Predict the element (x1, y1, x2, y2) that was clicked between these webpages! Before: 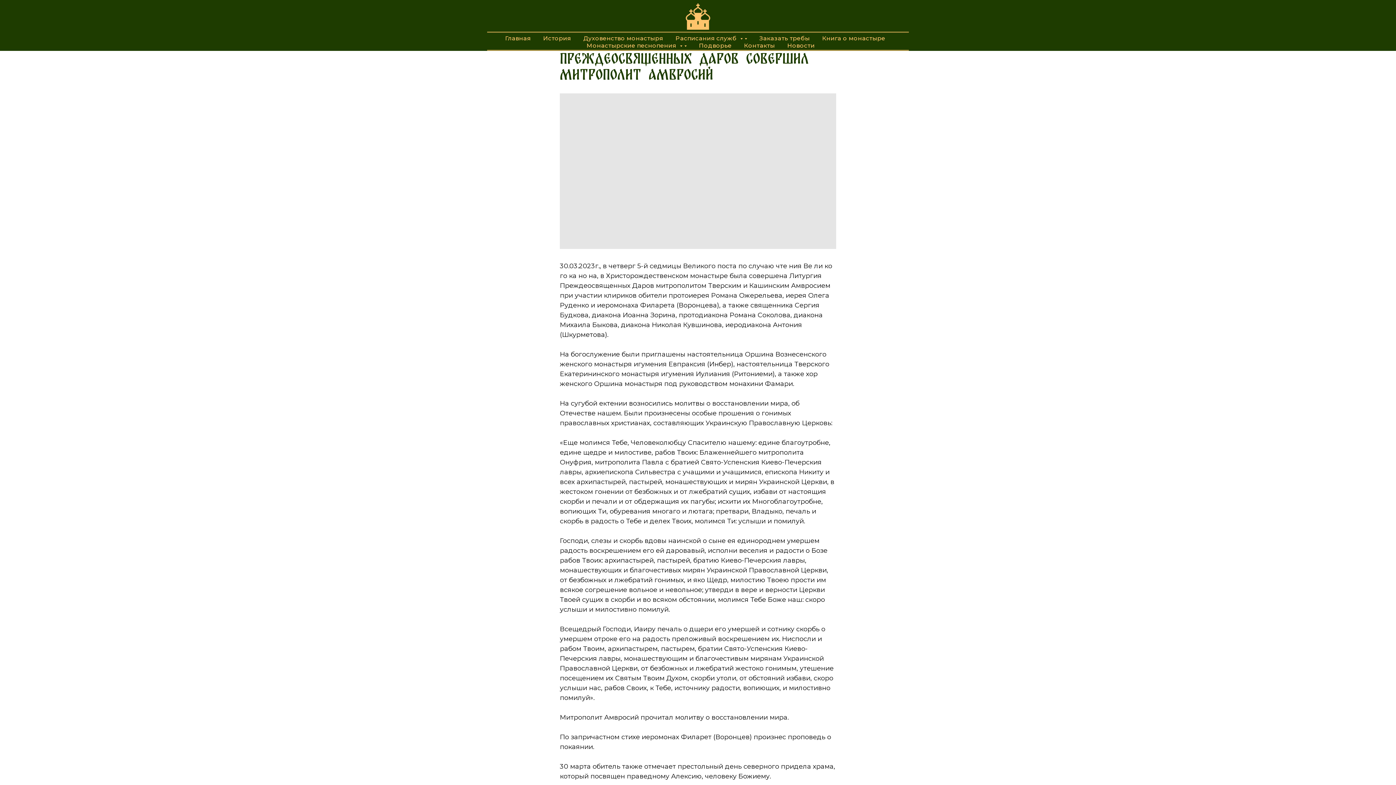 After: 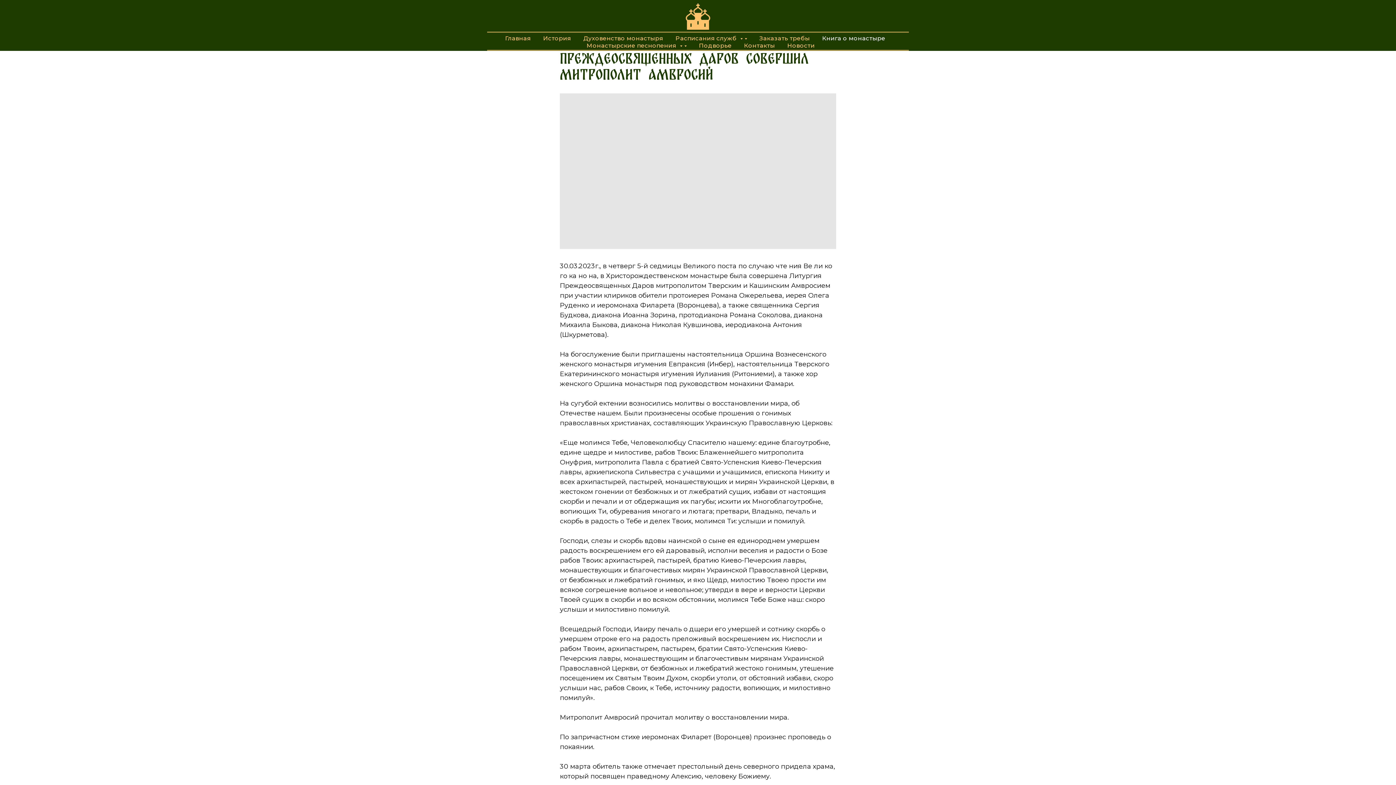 Action: bbox: (822, 34, 885, 41) label: Книга о монастыре